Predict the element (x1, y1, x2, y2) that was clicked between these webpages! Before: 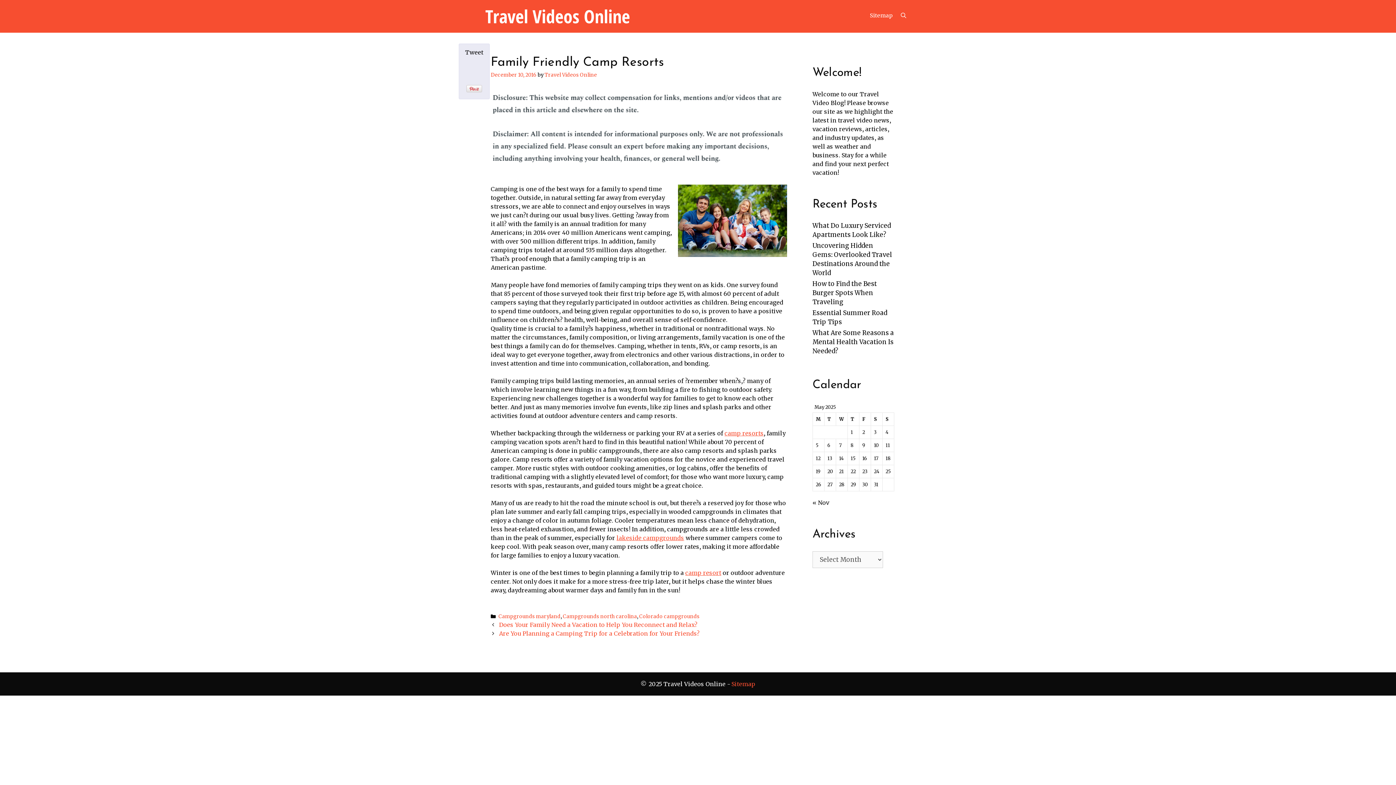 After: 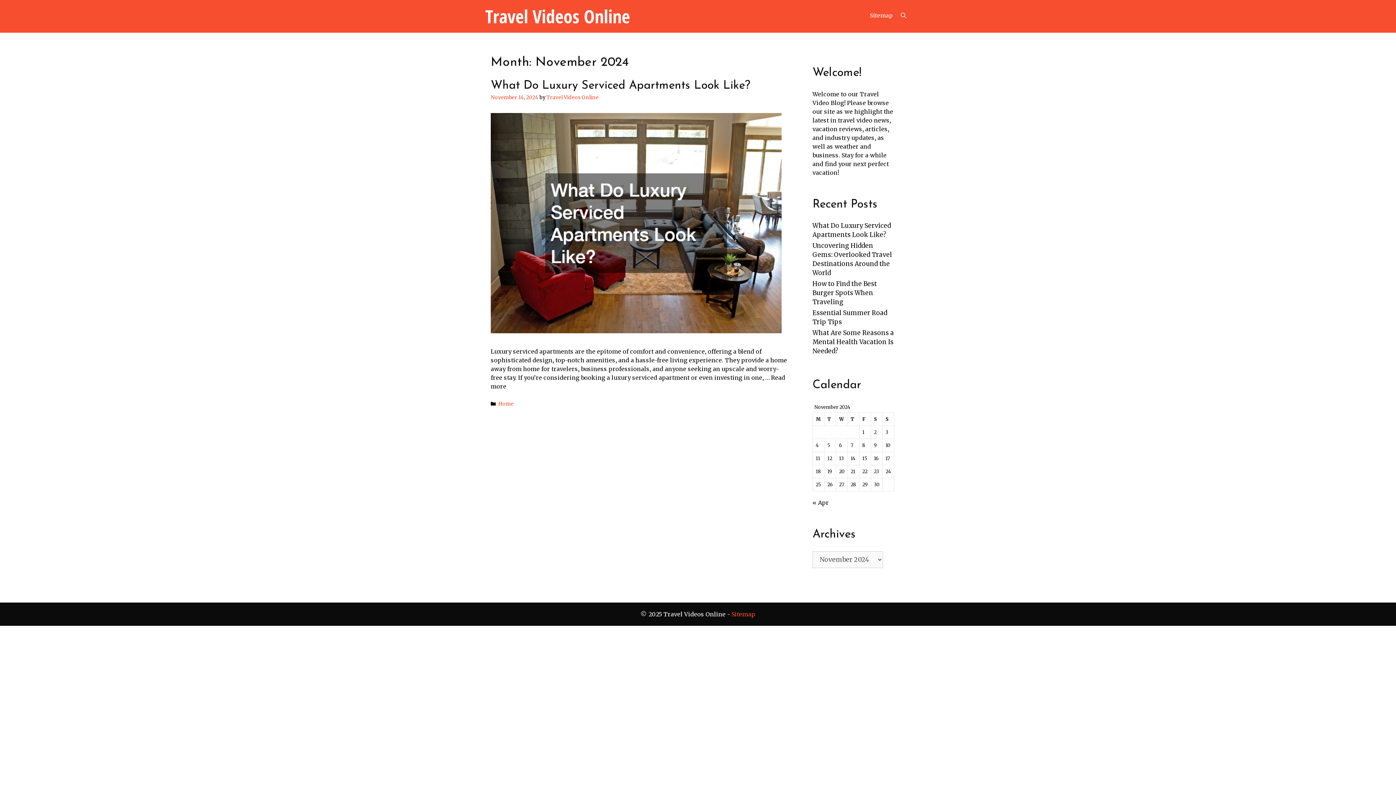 Action: label: « Nov bbox: (812, 499, 829, 506)